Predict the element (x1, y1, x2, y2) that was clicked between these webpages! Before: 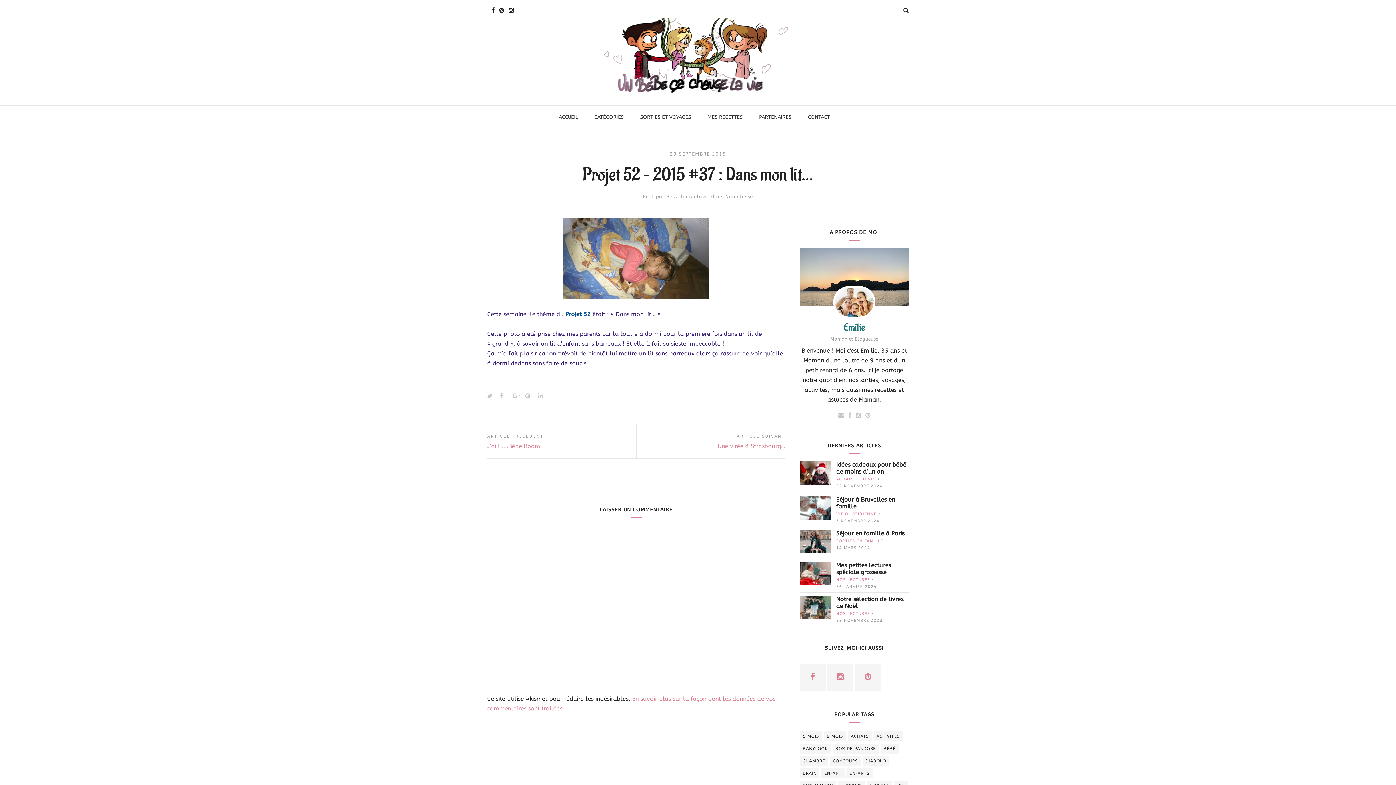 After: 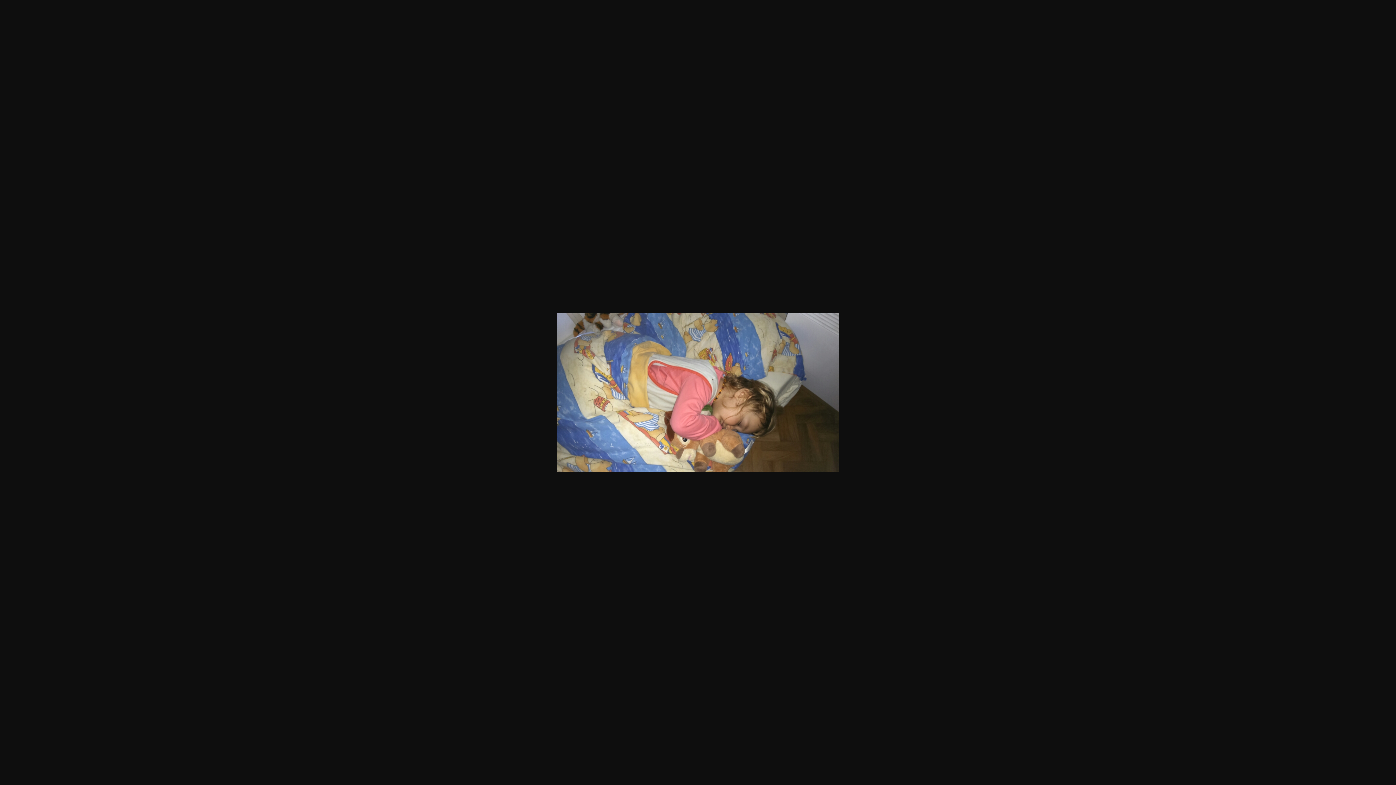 Action: bbox: (563, 291, 709, 298)